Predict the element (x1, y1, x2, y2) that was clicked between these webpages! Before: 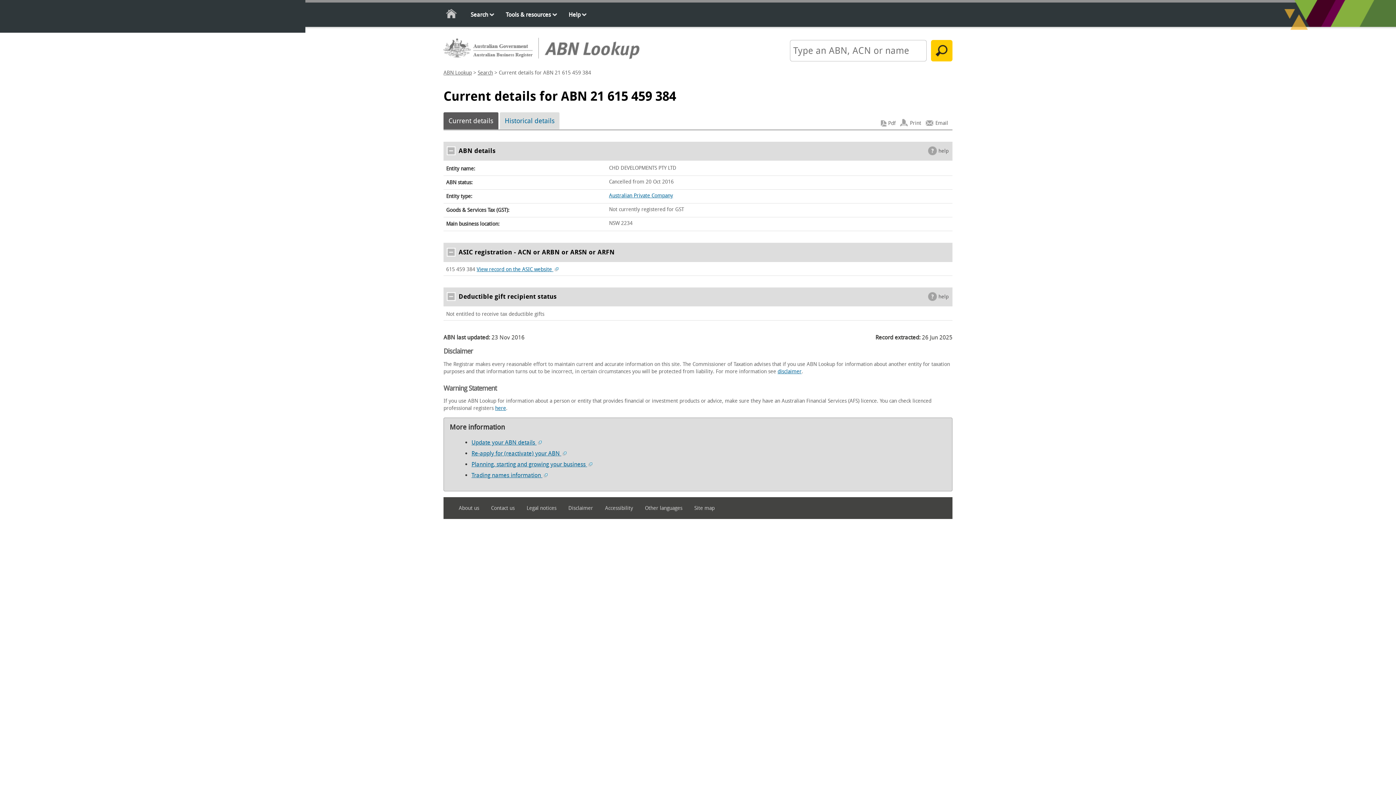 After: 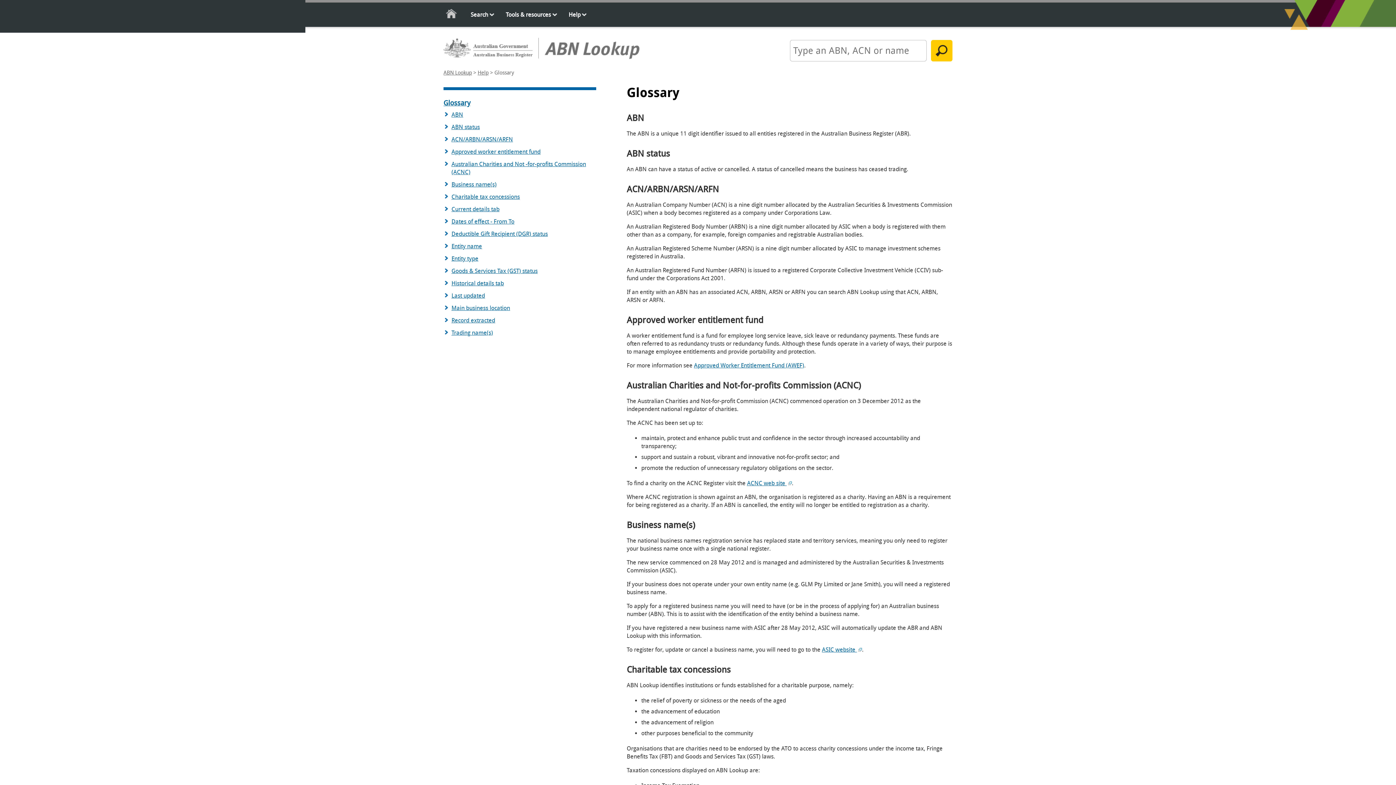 Action: label: help bbox: (928, 146, 952, 155)